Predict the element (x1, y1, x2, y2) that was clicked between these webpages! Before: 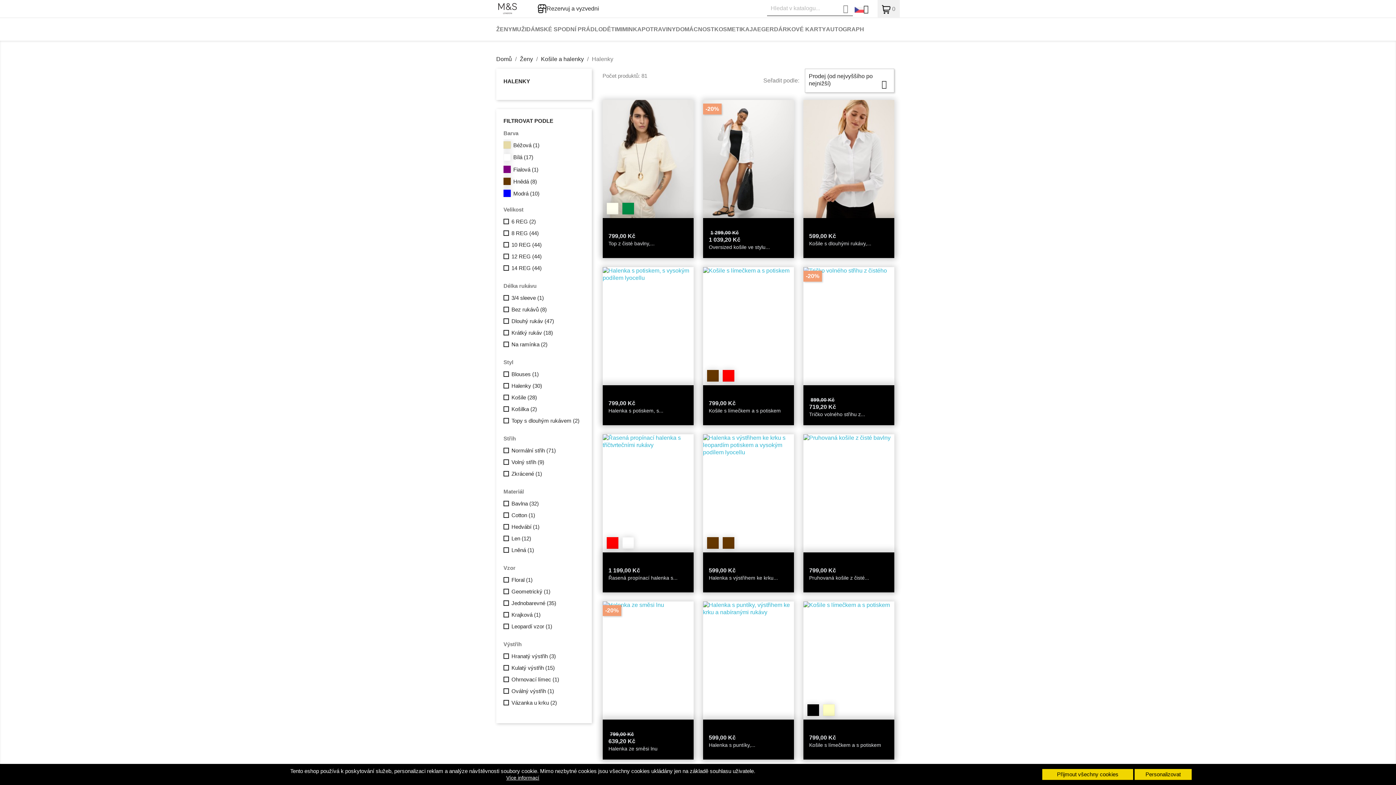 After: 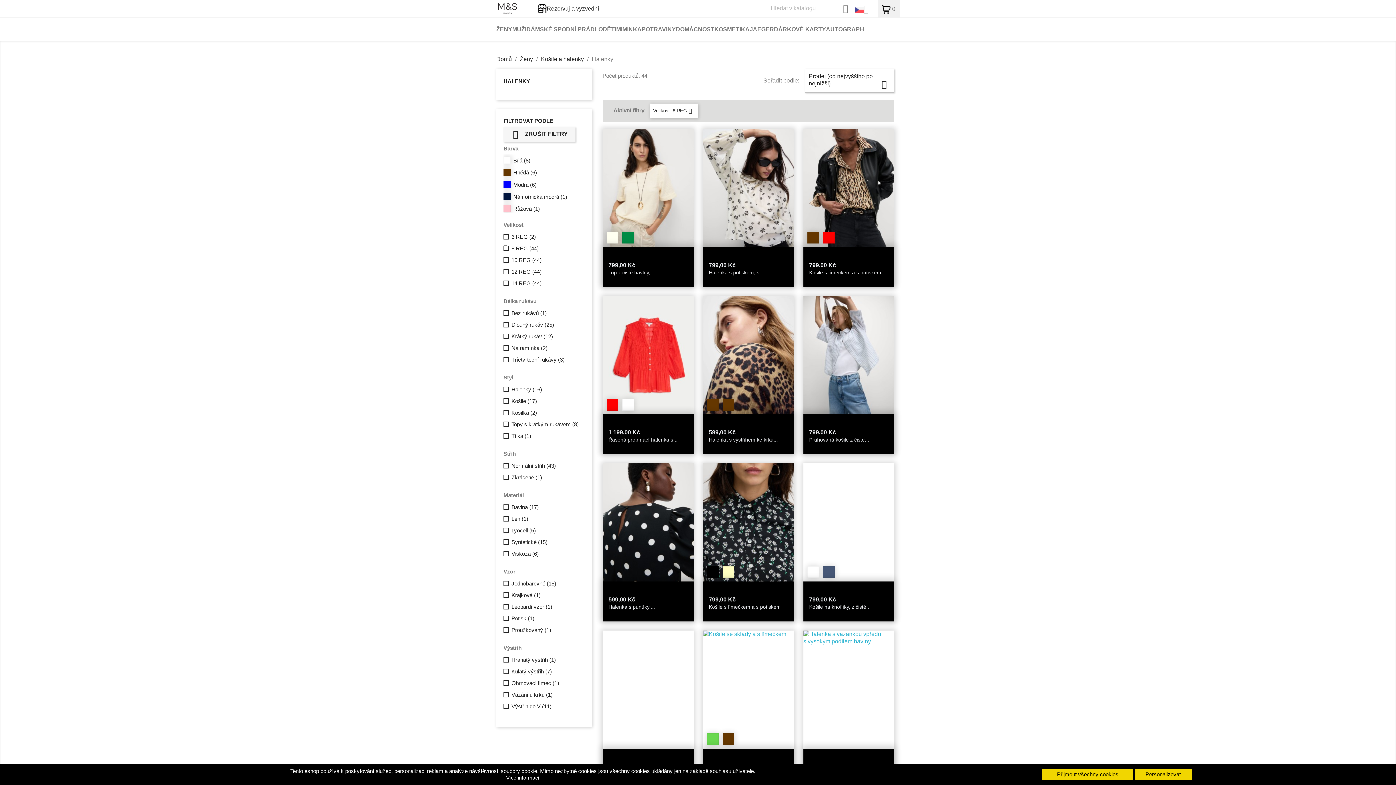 Action: bbox: (511, 229, 581, 237) label: 8 REG (44)